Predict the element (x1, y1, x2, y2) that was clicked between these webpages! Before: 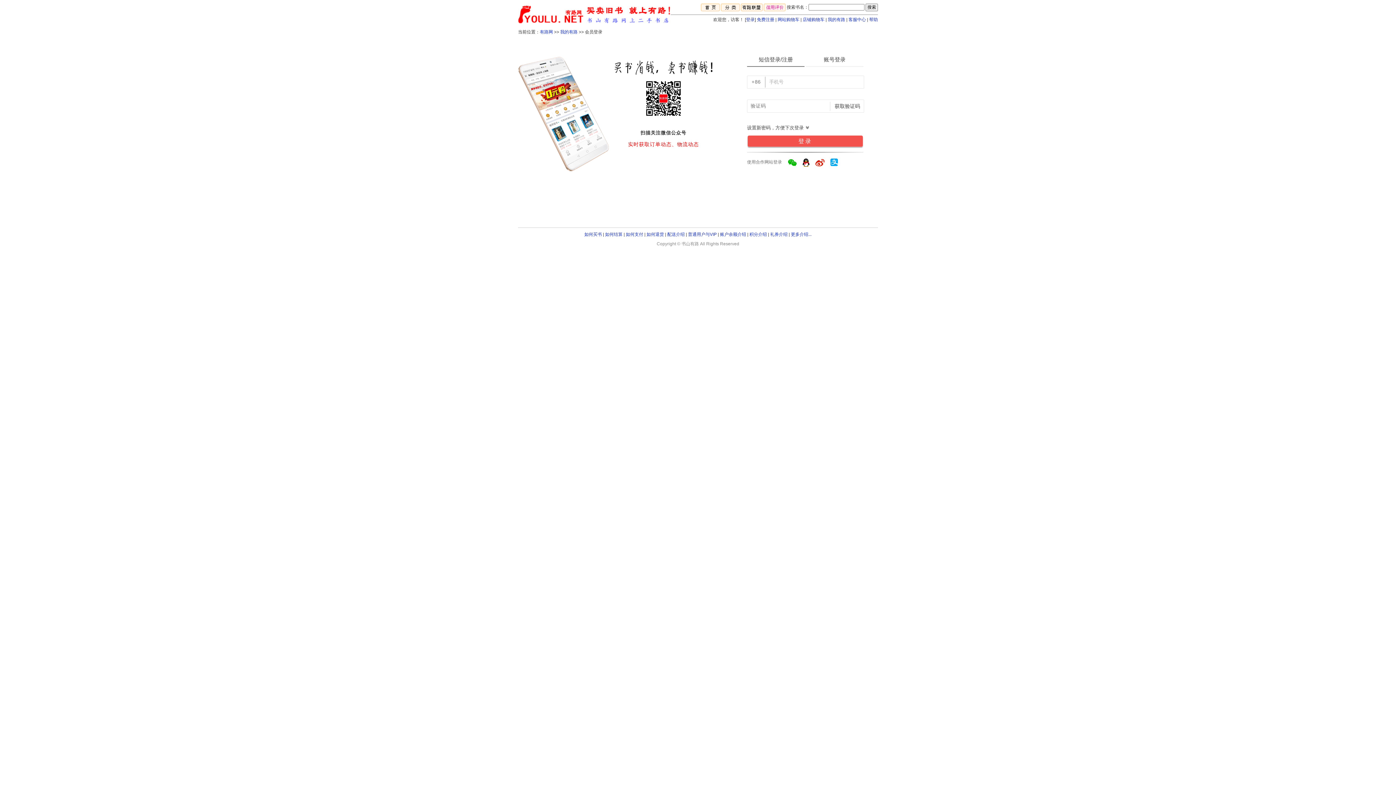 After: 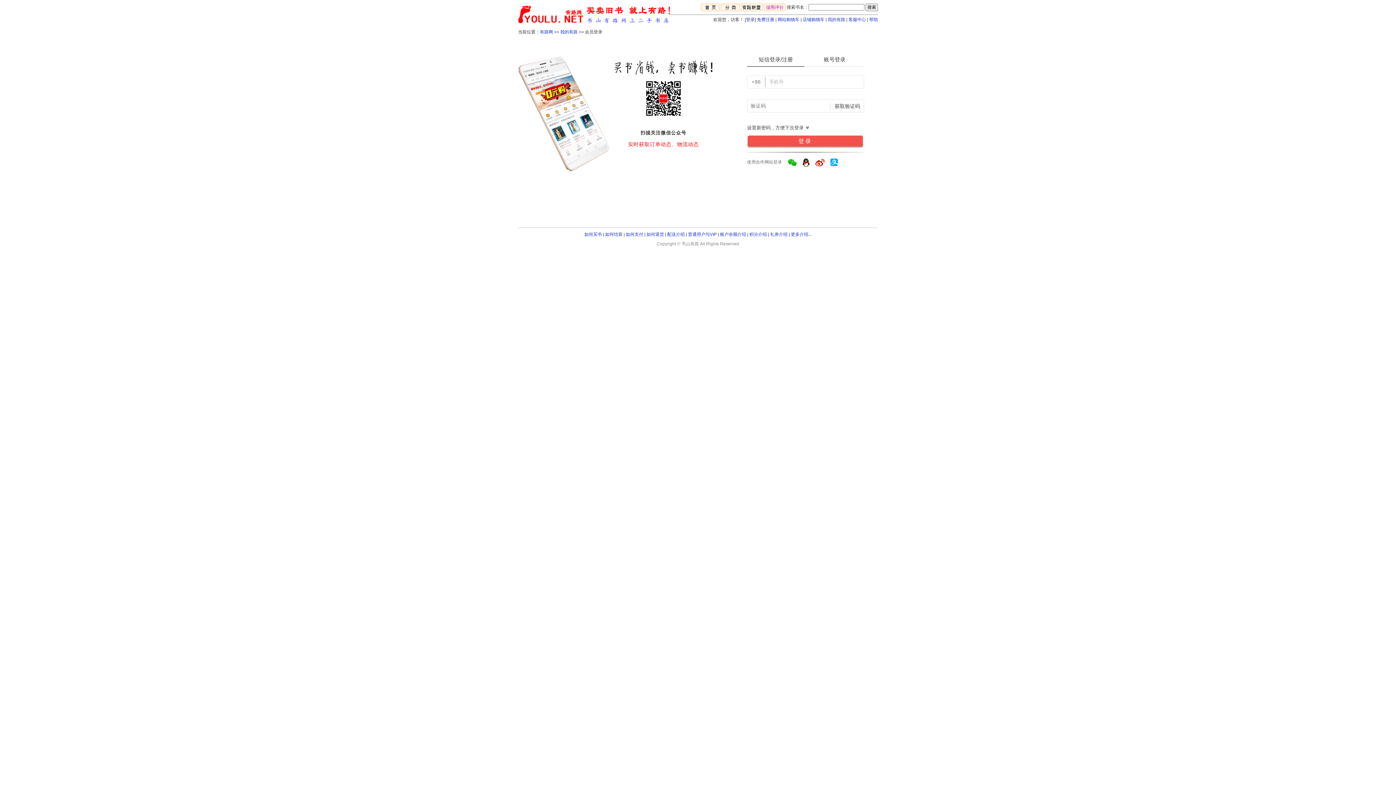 Action: bbox: (815, 163, 825, 168) label:  